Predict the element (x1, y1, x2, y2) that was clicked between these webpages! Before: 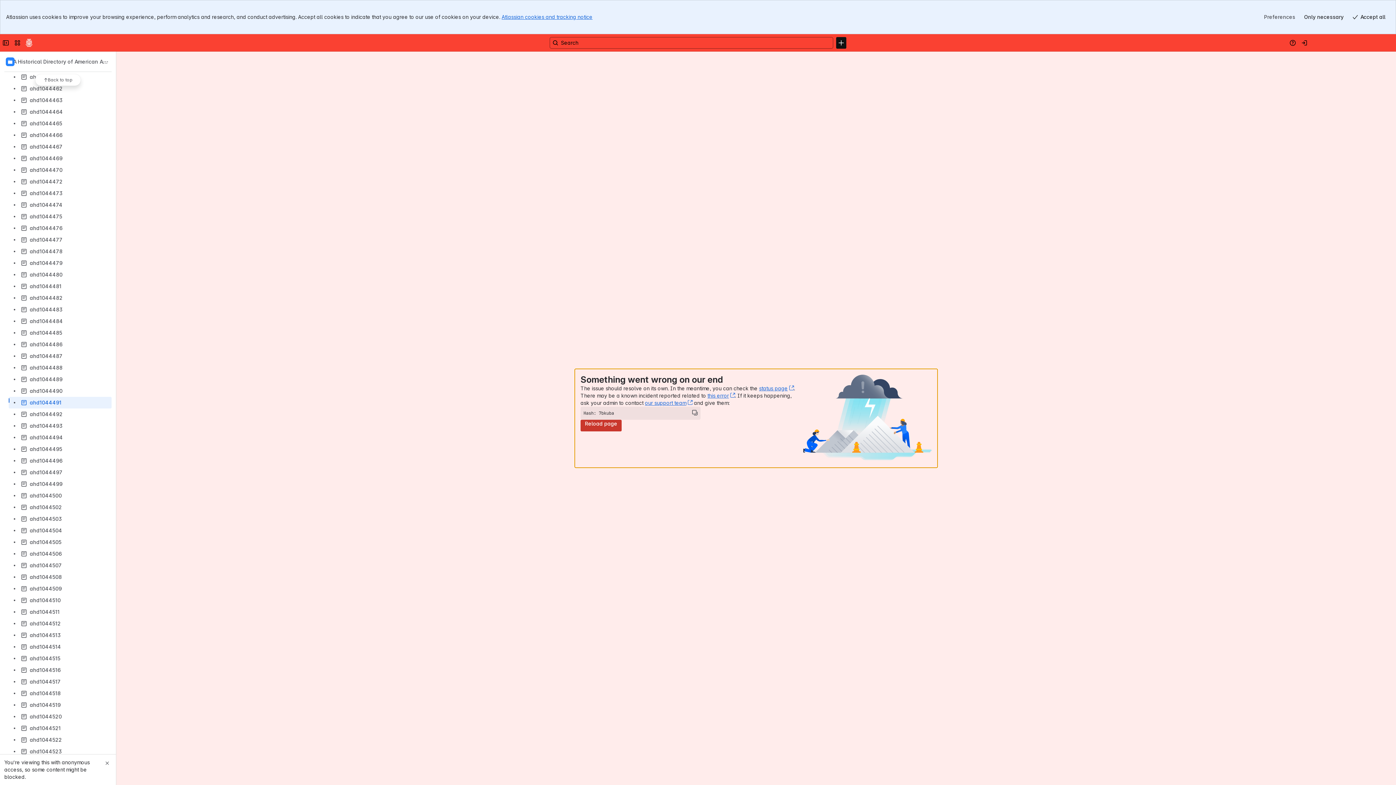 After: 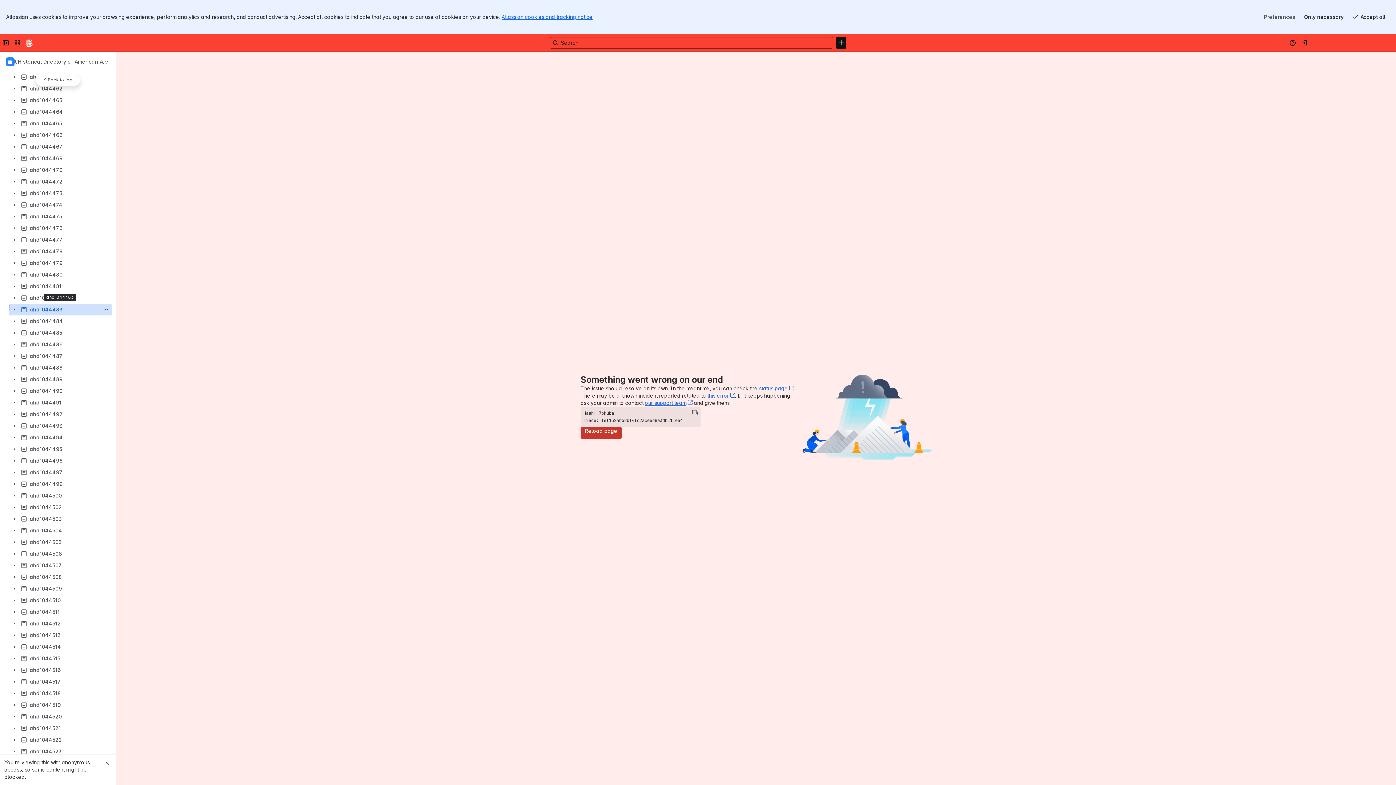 Action: label: ahd1044483 bbox: (8, 304, 111, 315)